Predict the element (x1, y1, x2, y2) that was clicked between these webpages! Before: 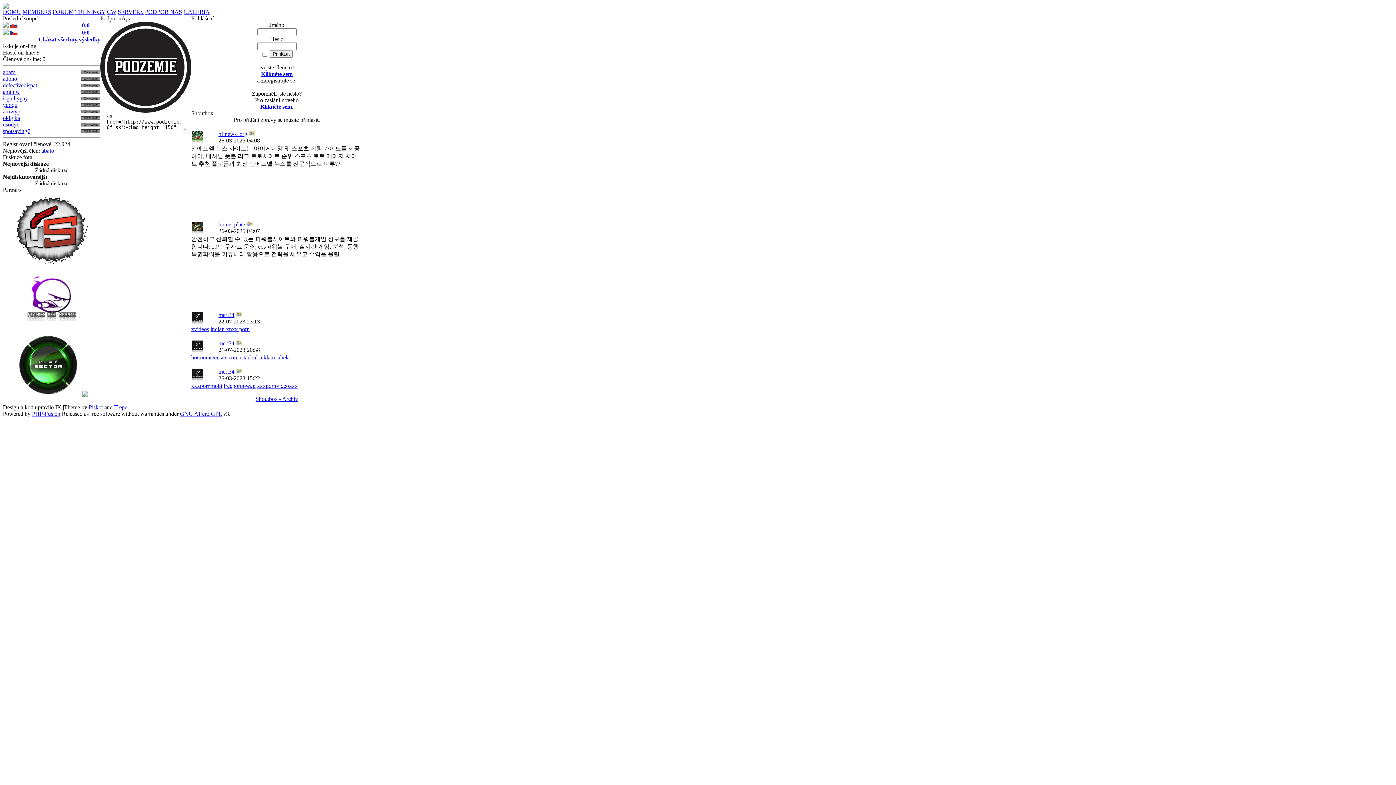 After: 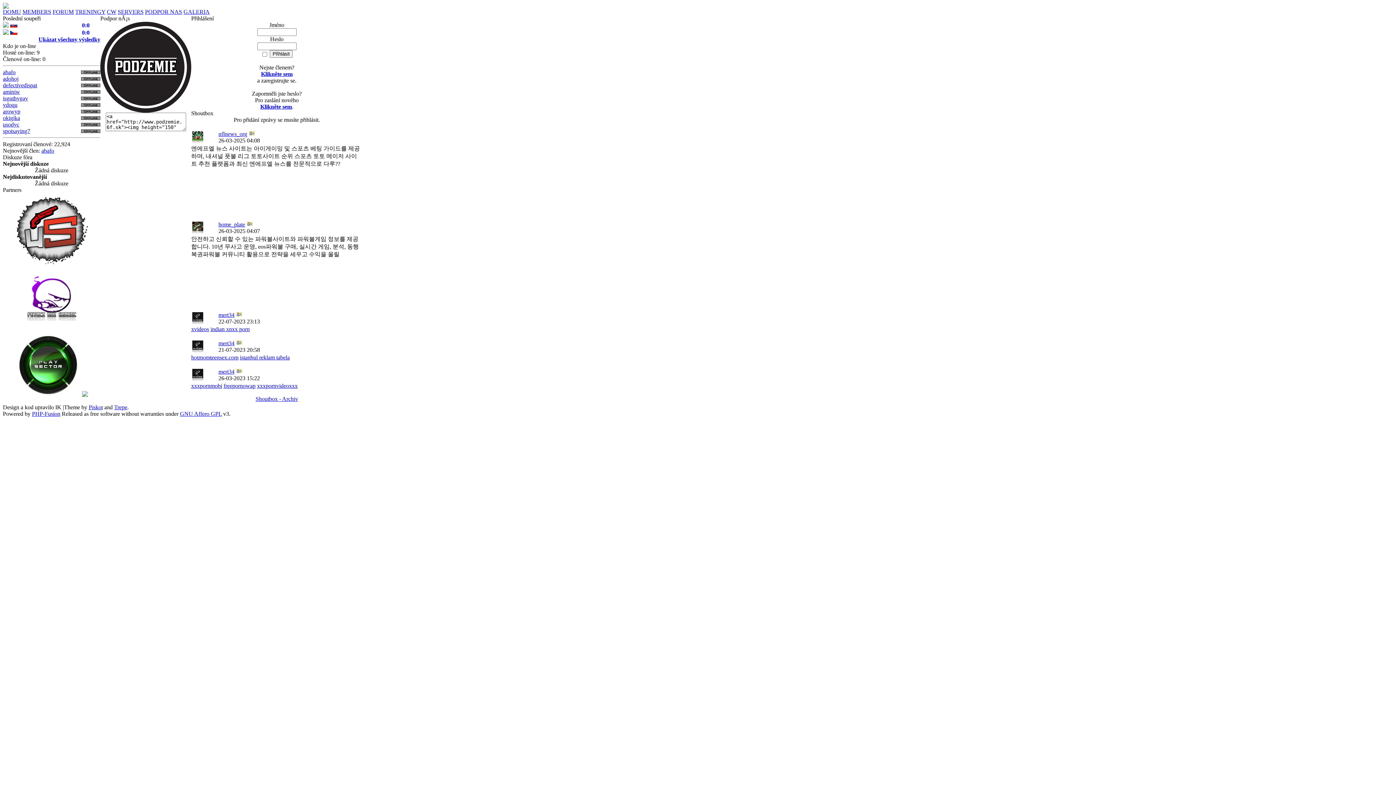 Action: label: xxxpornmobi bbox: (191, 382, 222, 389)